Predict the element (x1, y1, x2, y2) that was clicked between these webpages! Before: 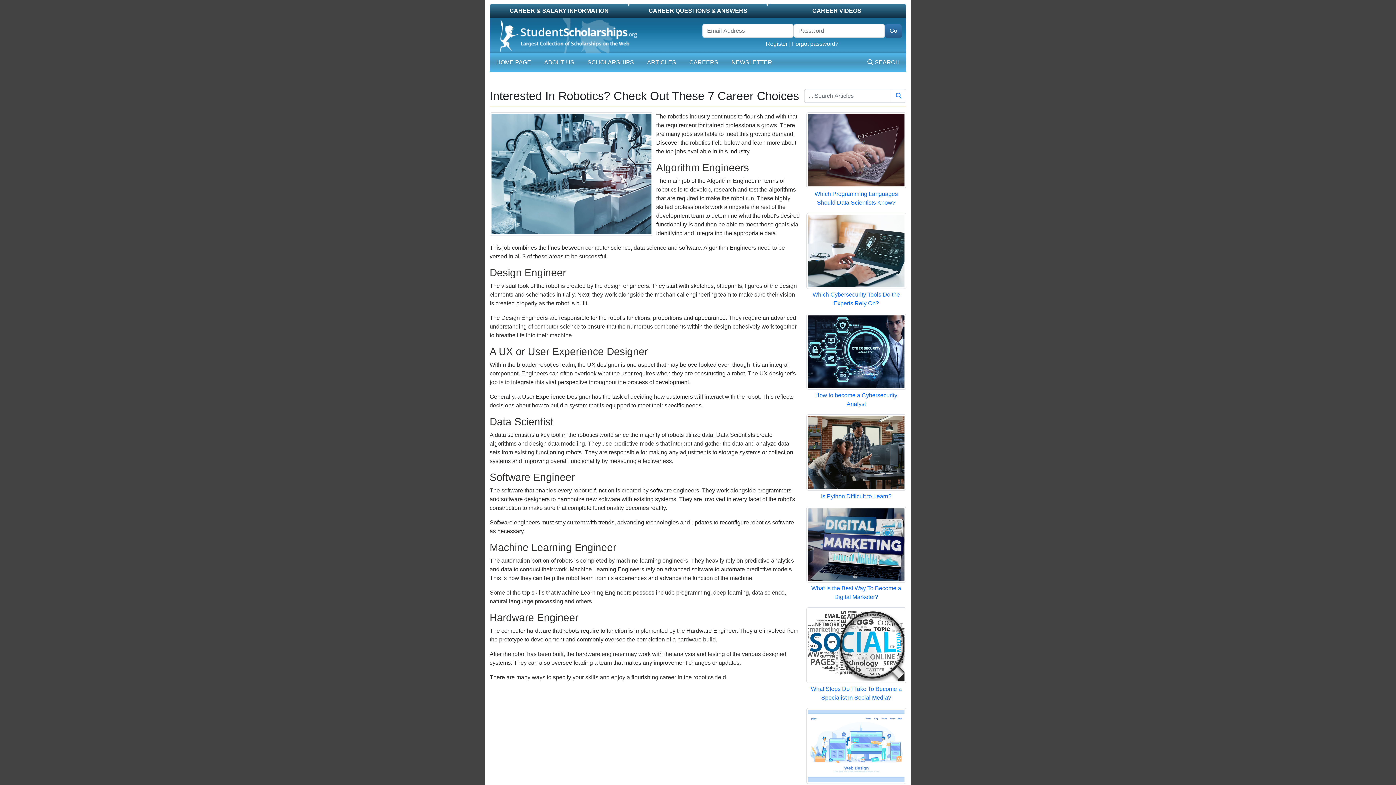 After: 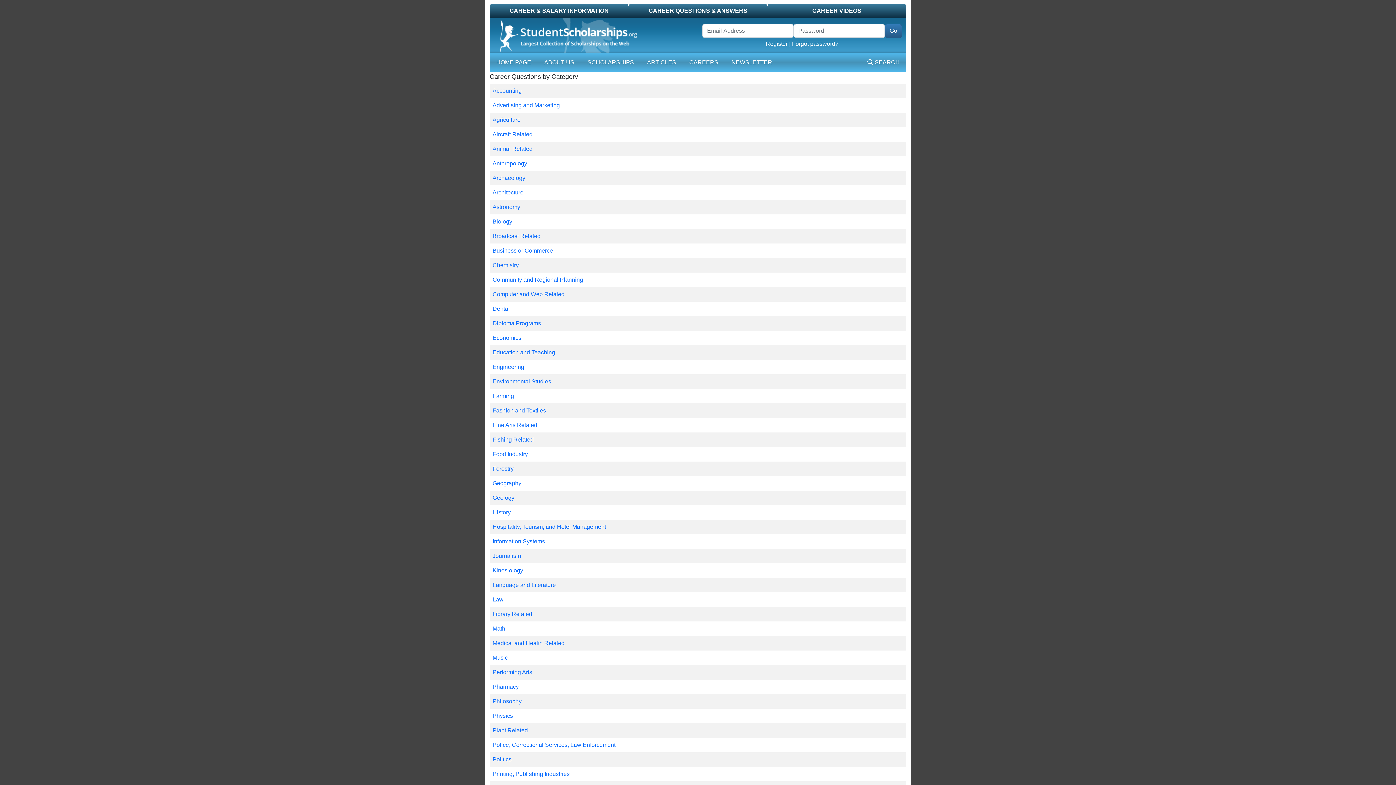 Action: label: CAREER QUESTIONS & ANSWERS bbox: (628, 3, 767, 18)